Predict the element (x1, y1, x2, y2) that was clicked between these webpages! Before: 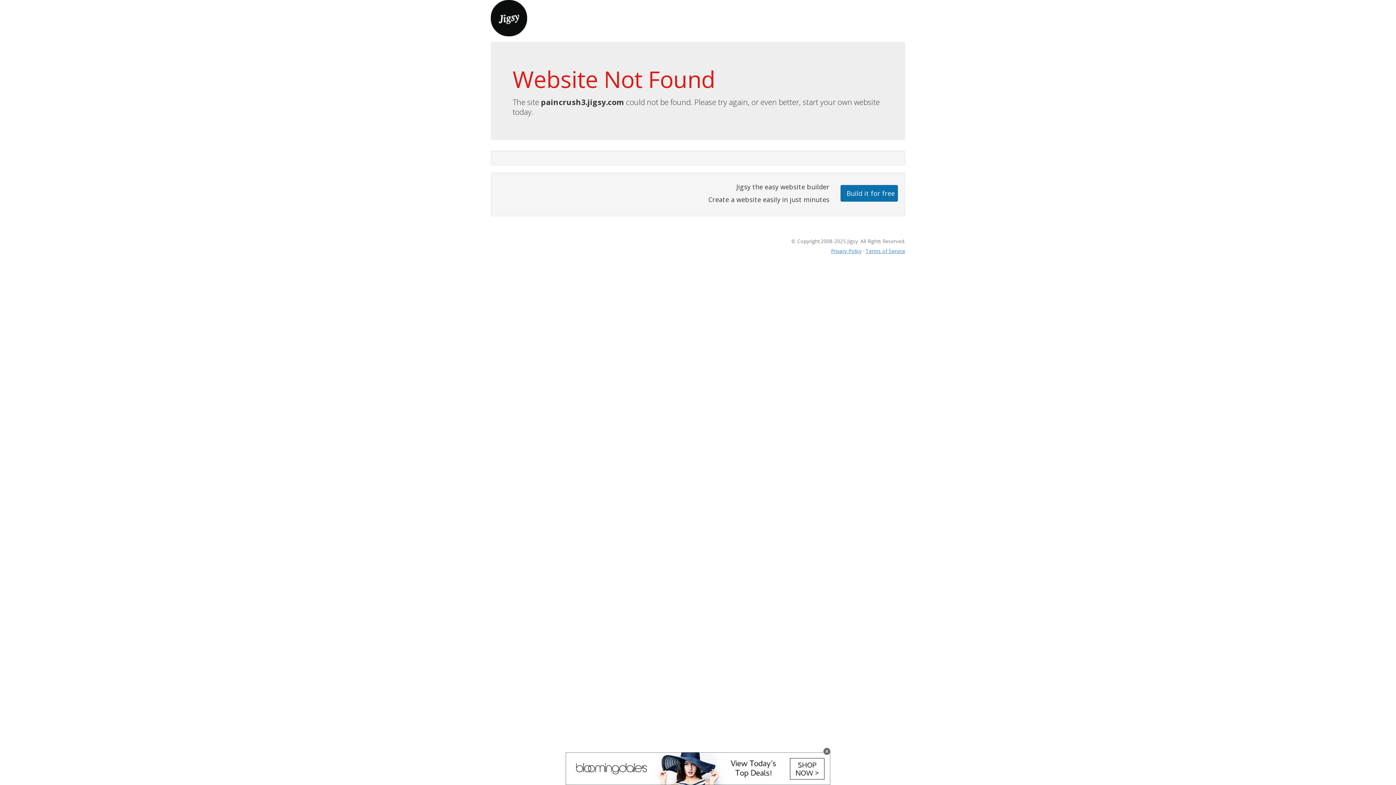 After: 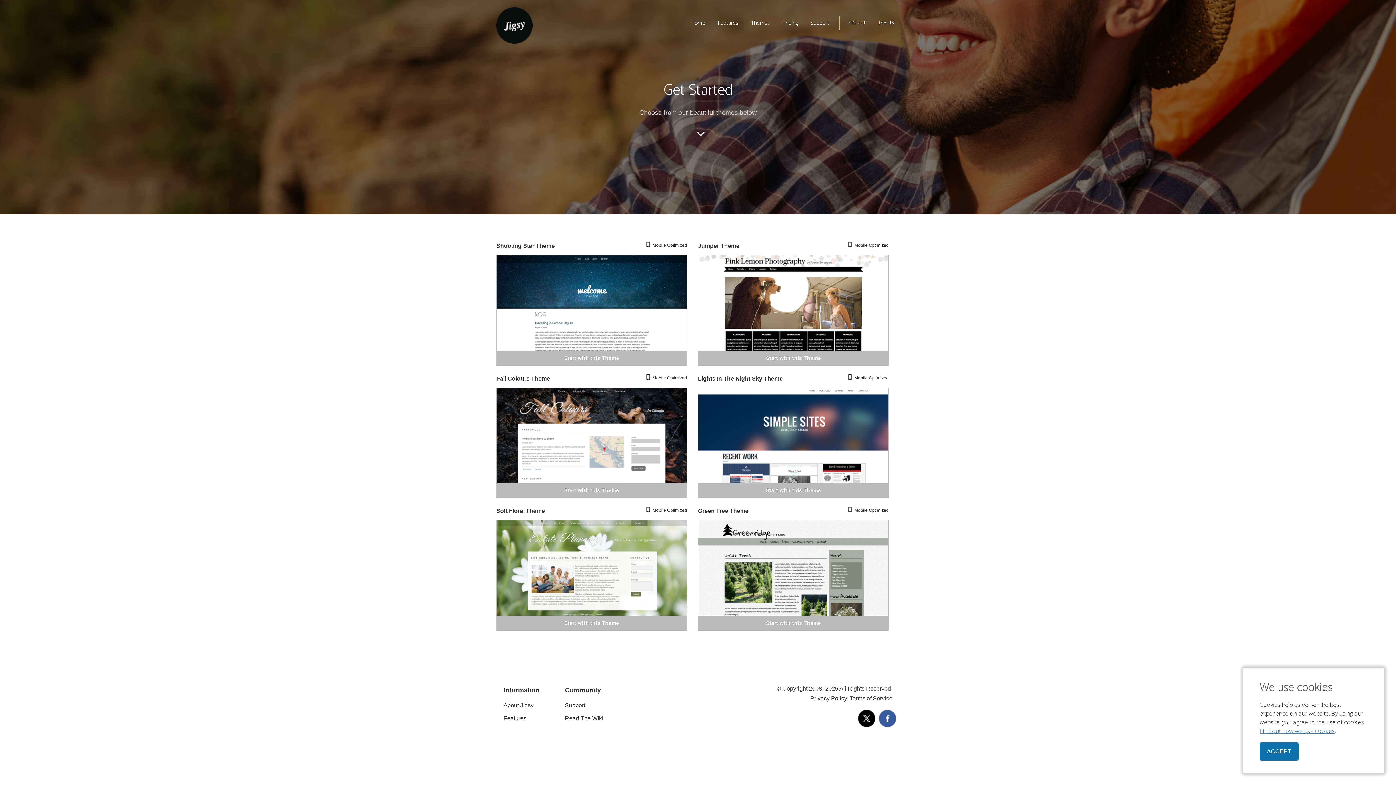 Action: label: Build it for free bbox: (840, 184, 898, 201)